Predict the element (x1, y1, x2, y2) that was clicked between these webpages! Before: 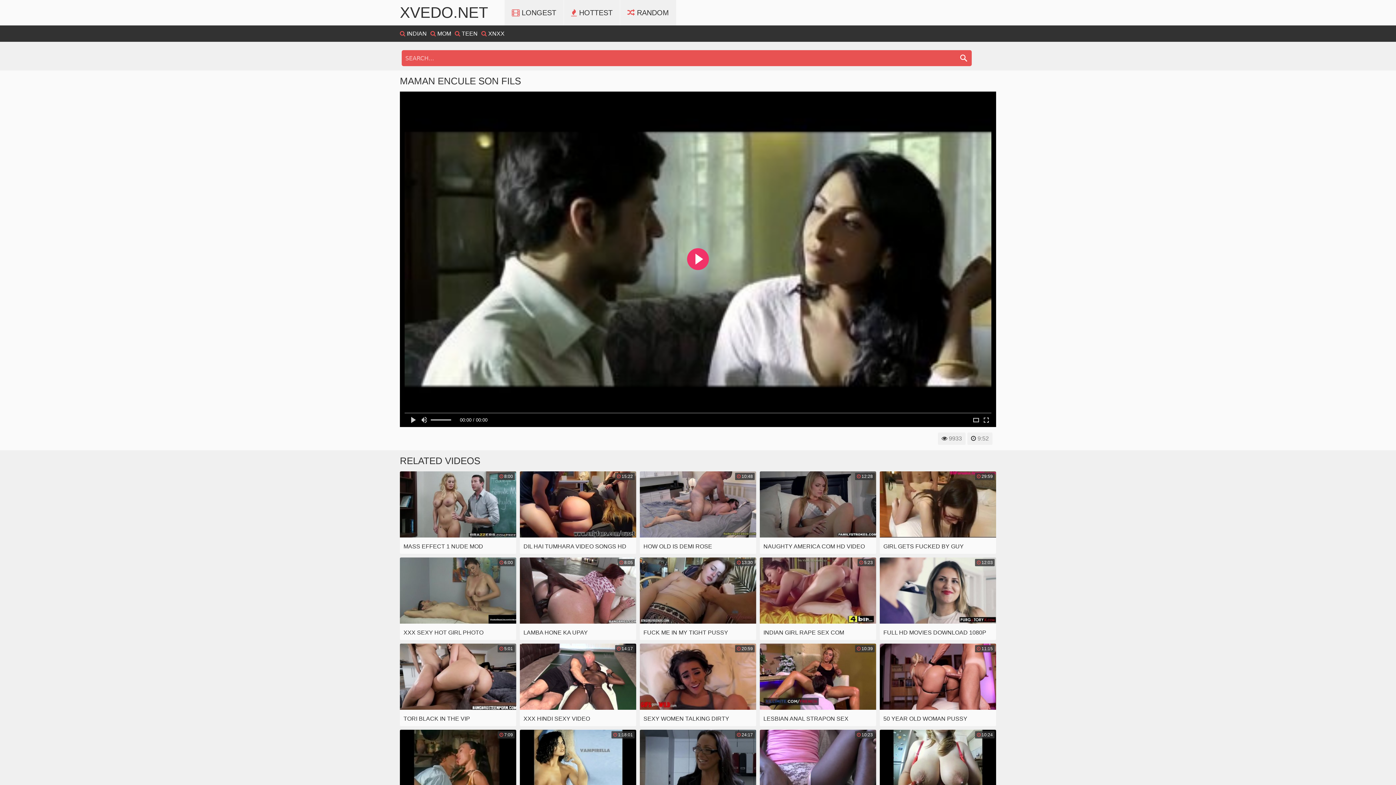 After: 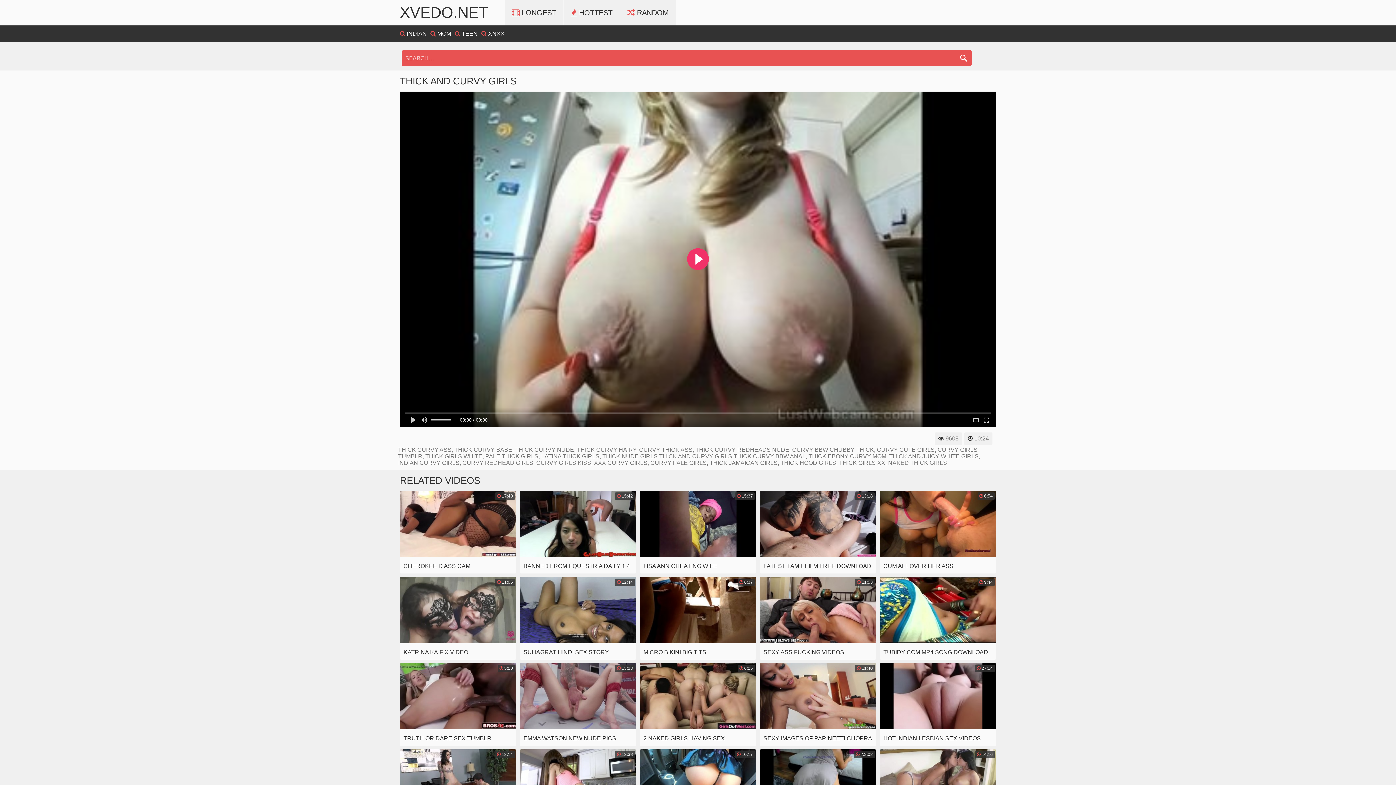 Action: bbox: (880, 730, 996, 812) label:  10:24
THICK AND CURVY GIRLS